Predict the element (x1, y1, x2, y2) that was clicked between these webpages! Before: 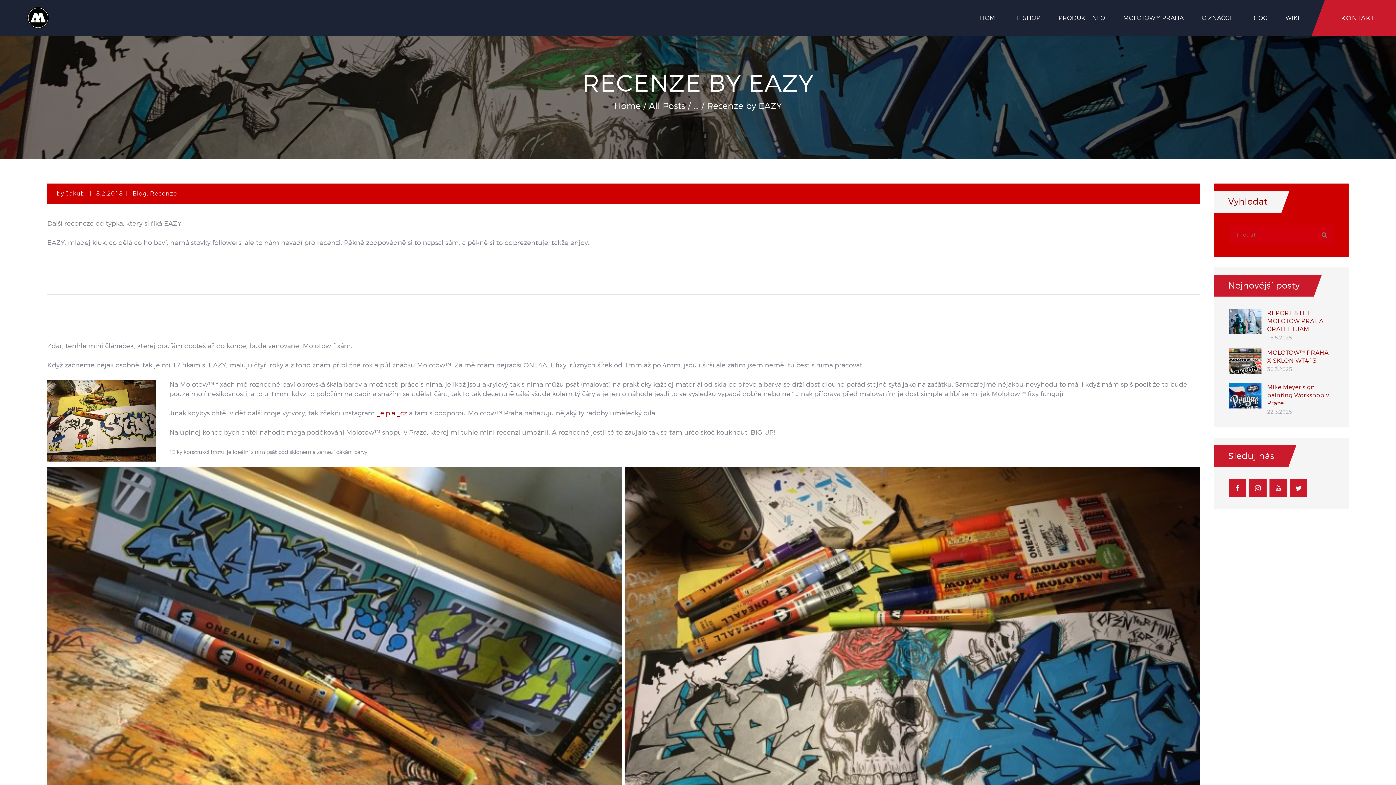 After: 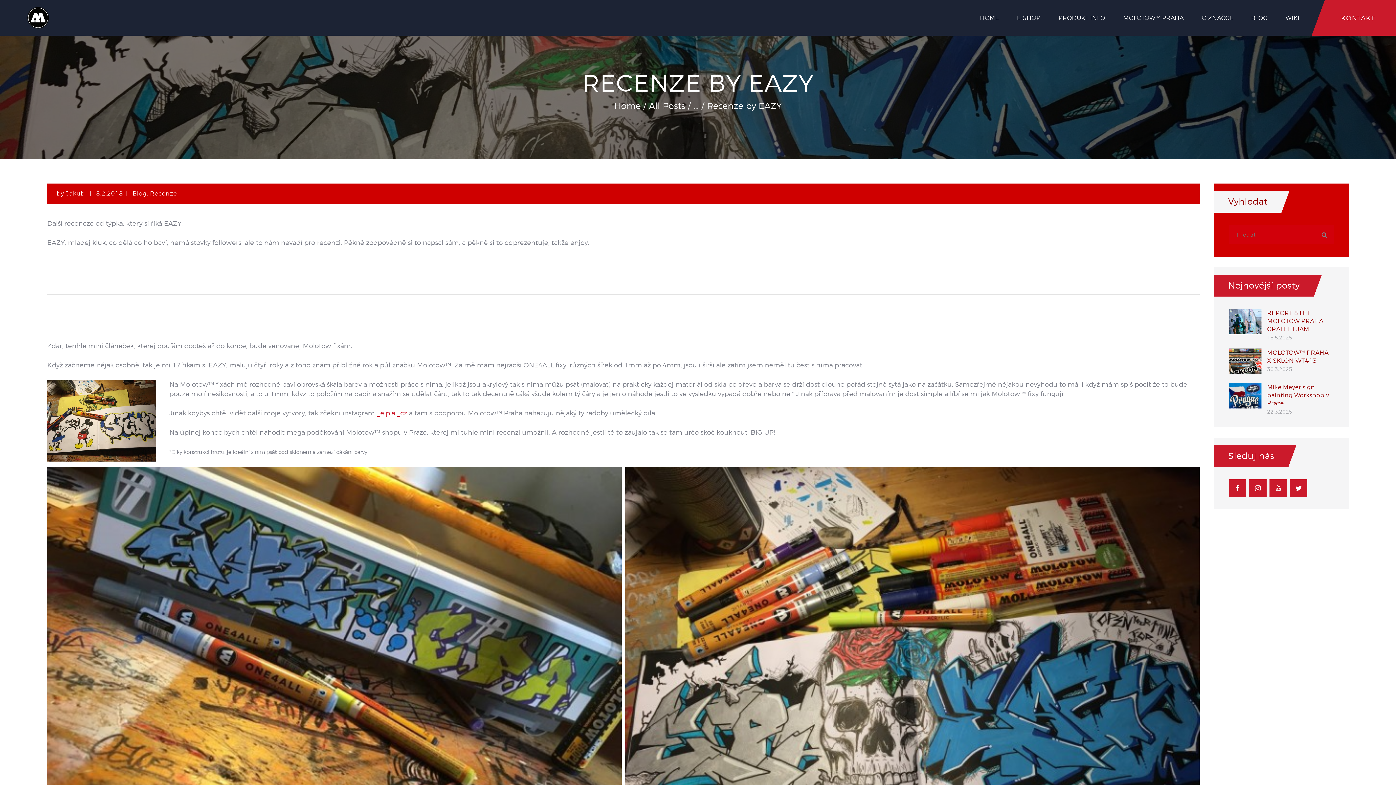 Action: bbox: (376, 409, 407, 417) label: _e.p.a._cz